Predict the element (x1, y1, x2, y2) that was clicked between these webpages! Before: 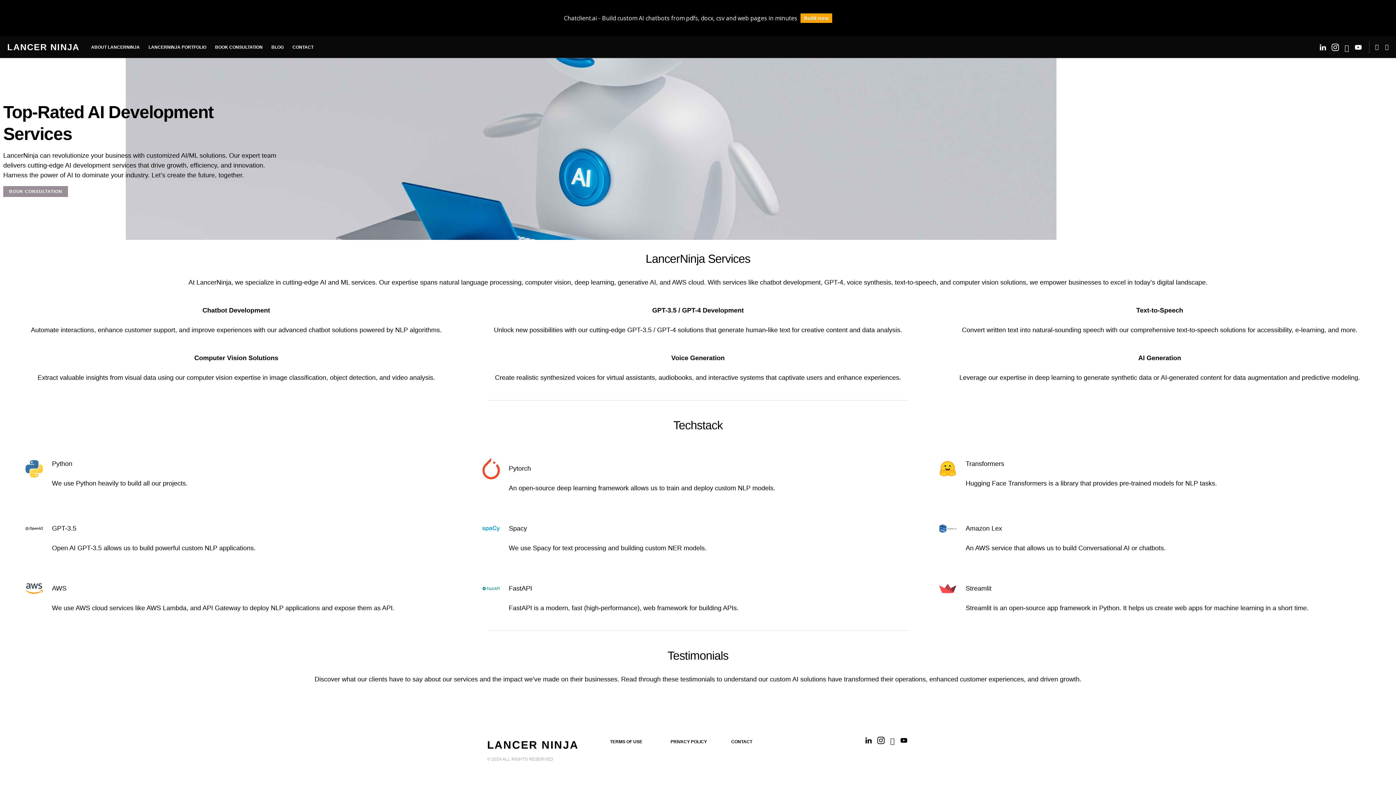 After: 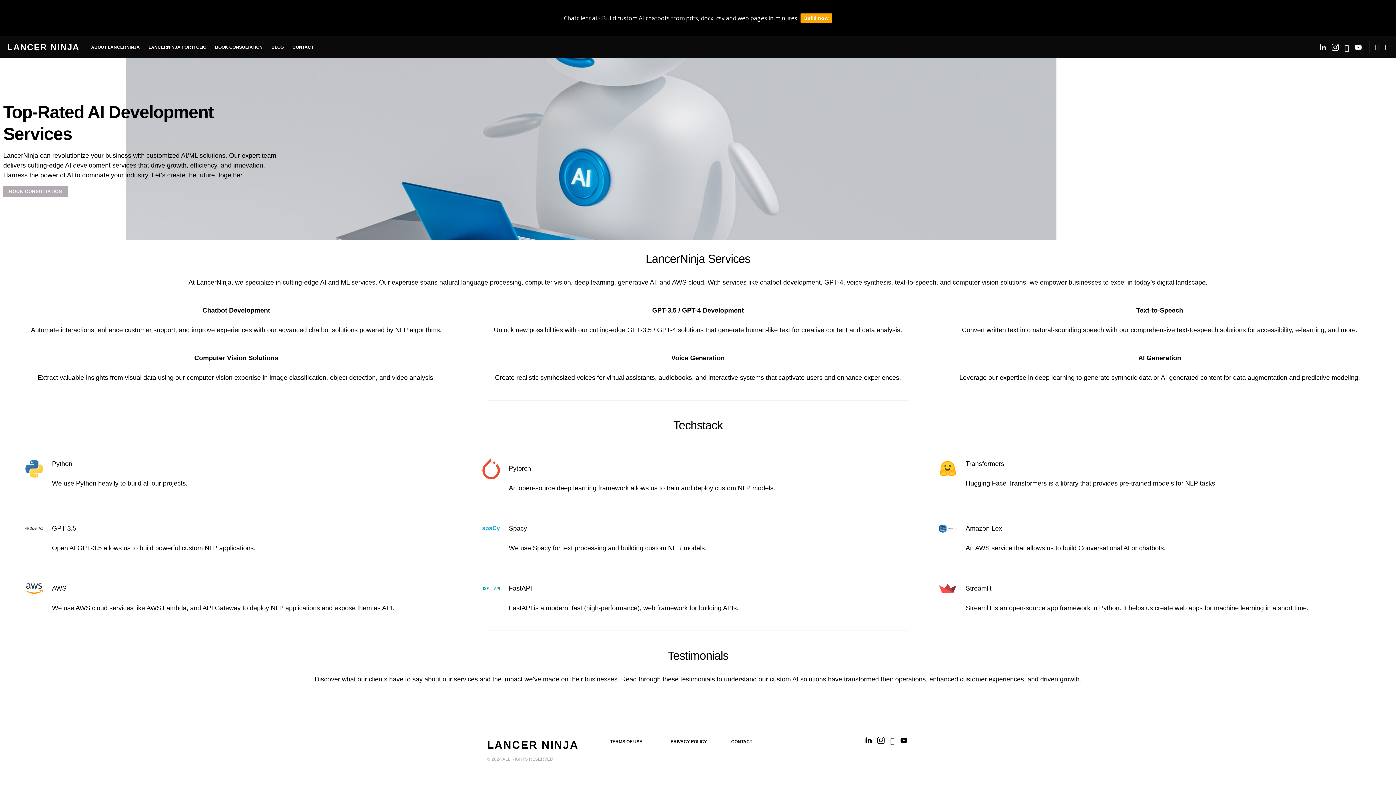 Action: bbox: (3, 186, 68, 196) label: BOOK CONSULTATION